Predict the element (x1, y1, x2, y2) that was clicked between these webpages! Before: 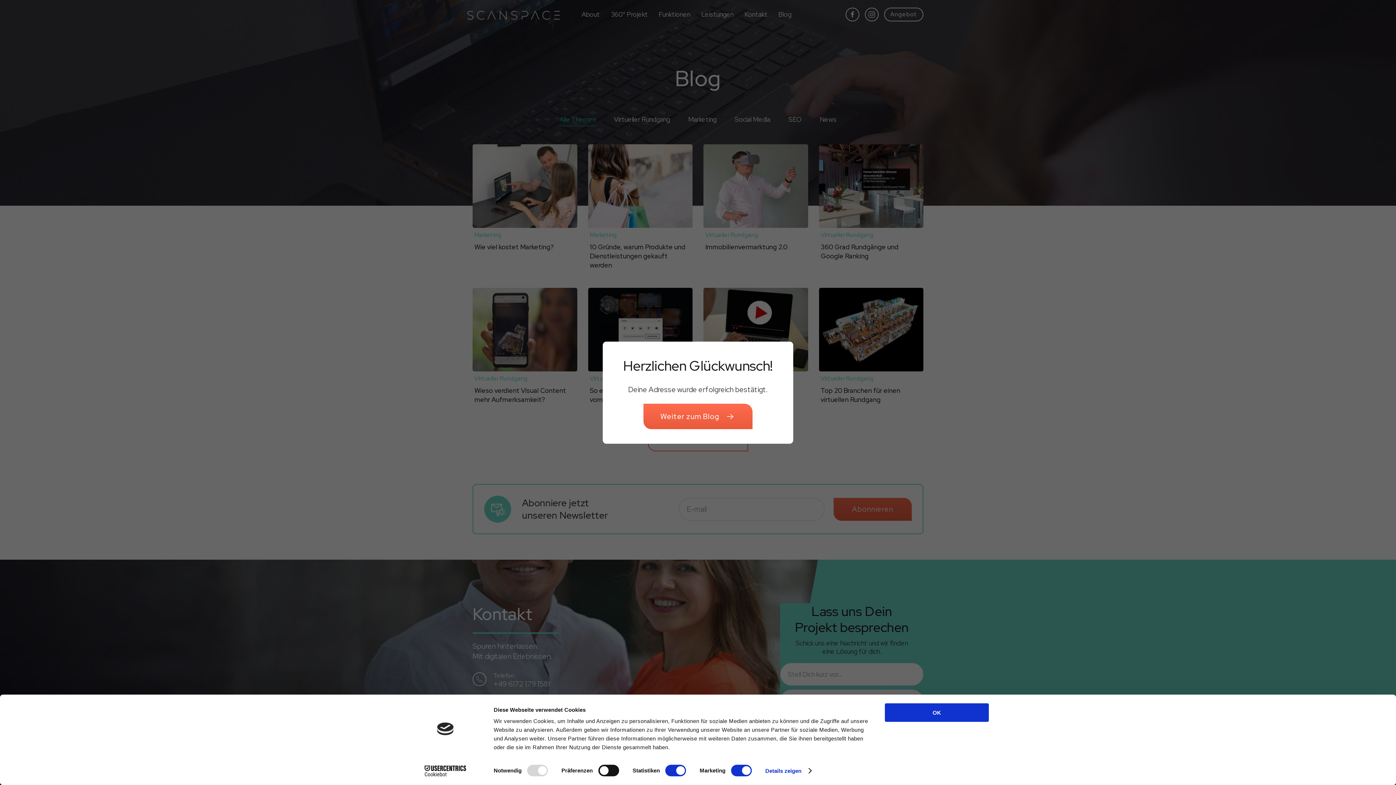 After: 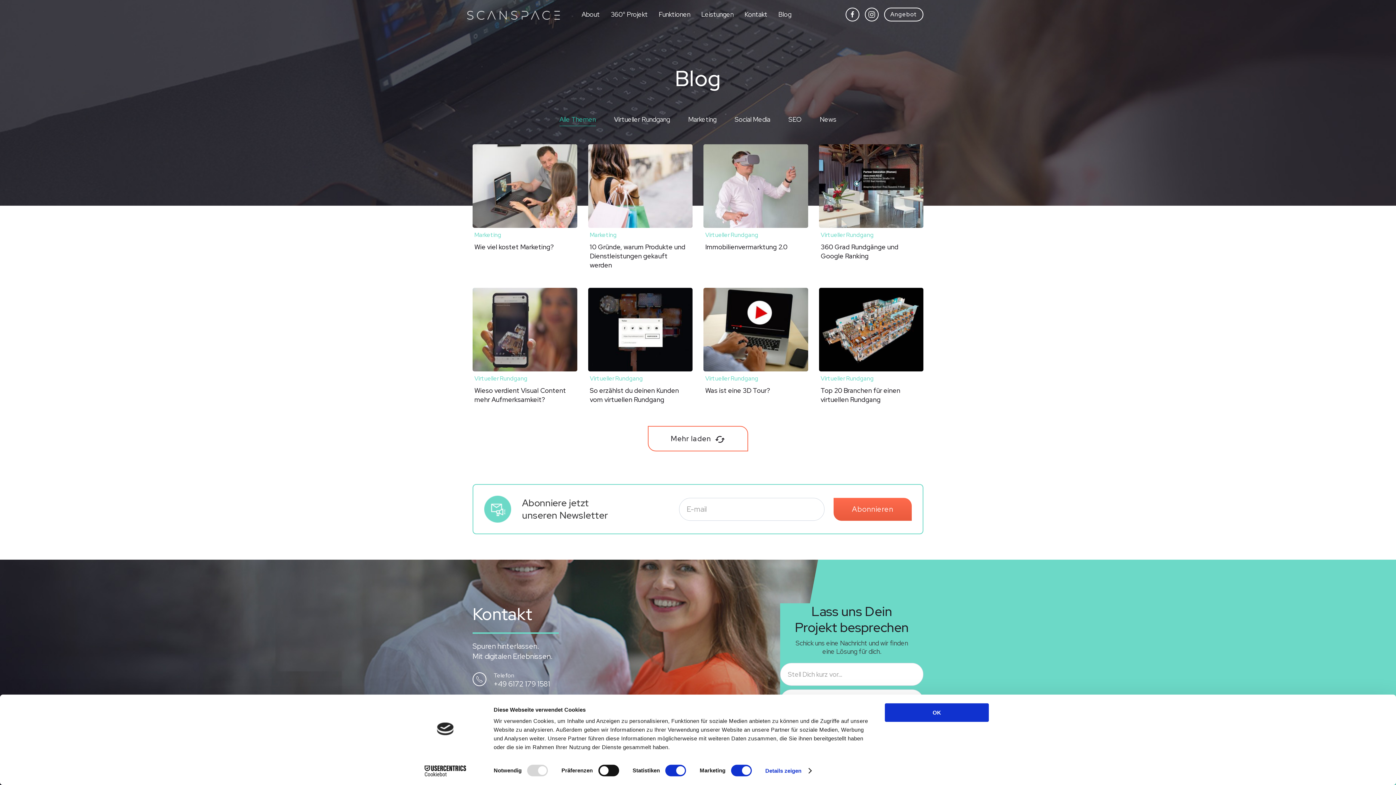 Action: bbox: (643, 403, 752, 429) label: Weiter zum Blog 